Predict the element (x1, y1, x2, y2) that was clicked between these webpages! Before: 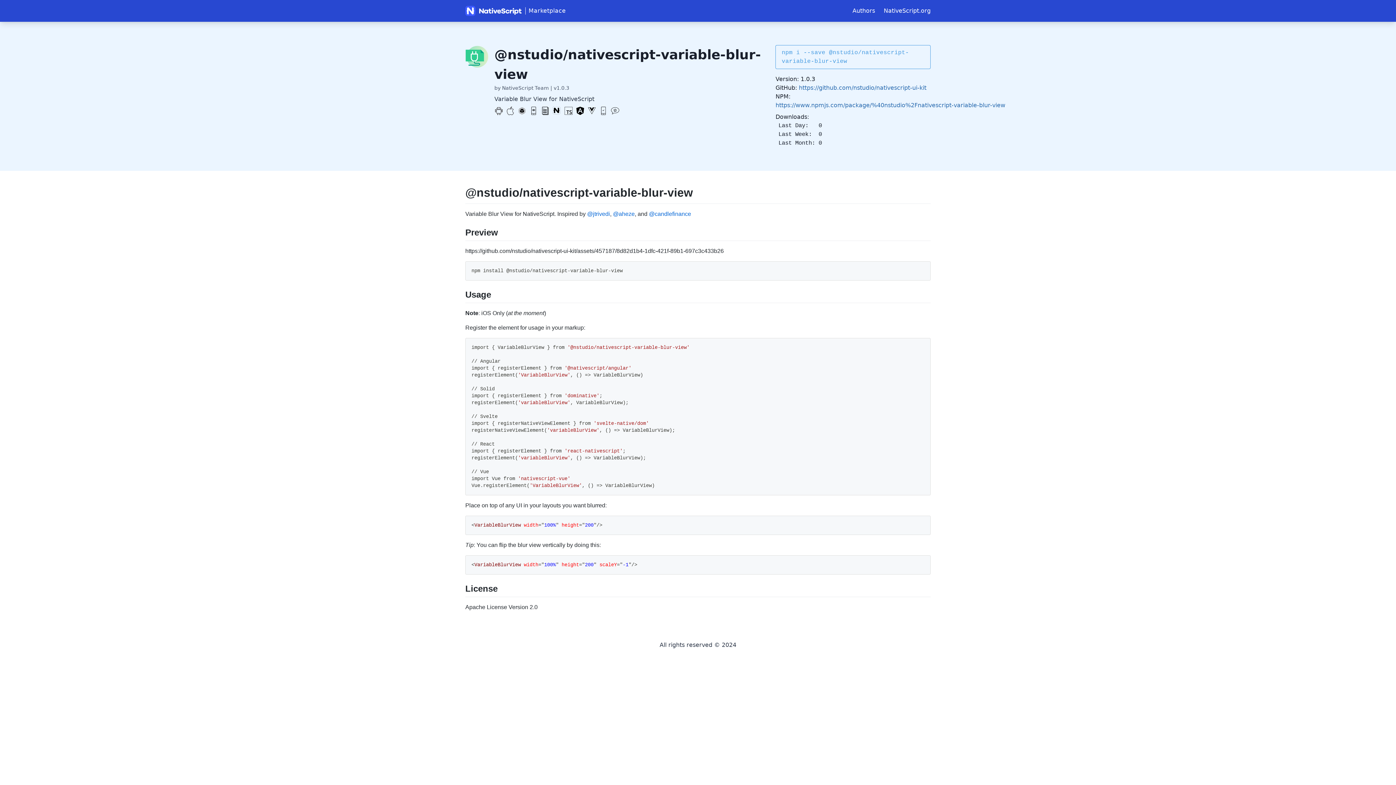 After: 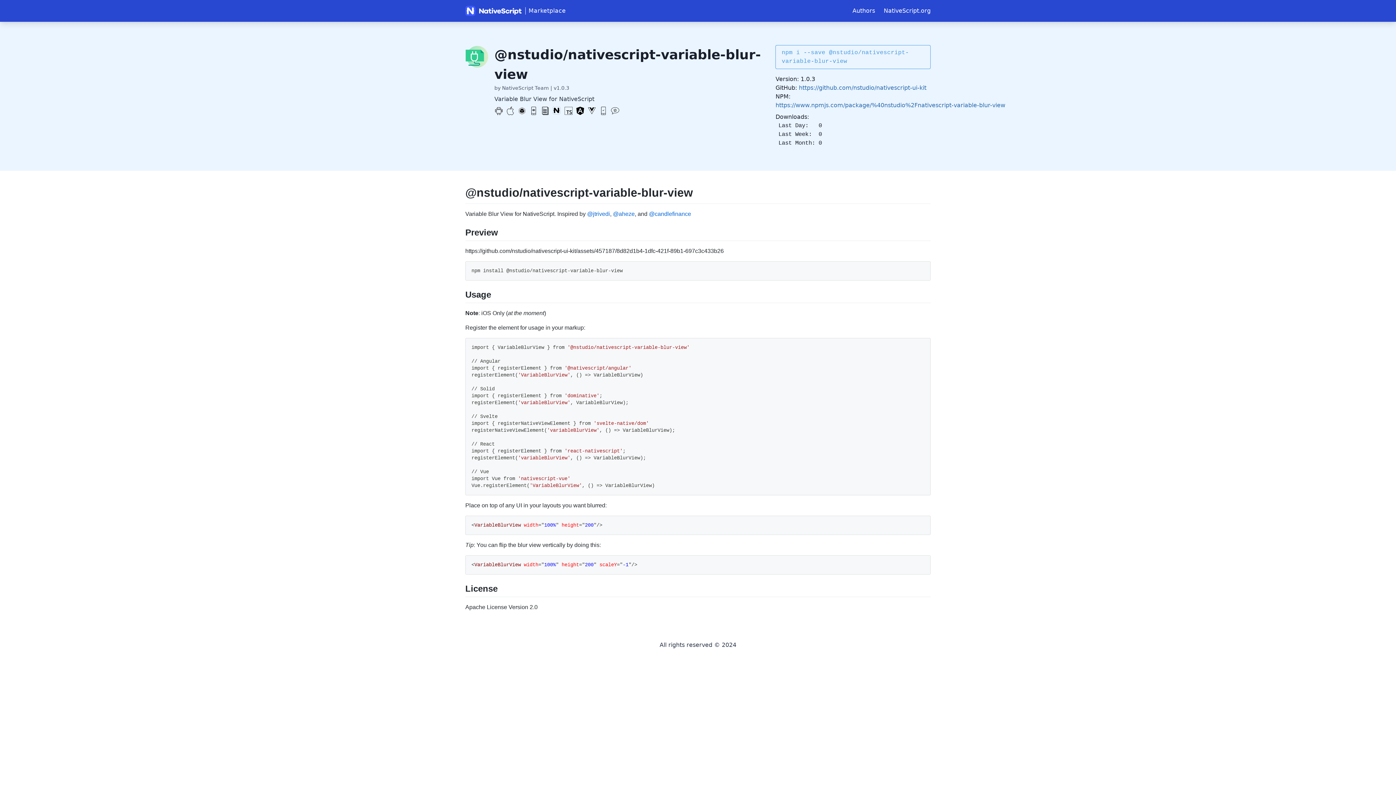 Action: label: https://github.com/nstudio/nativescript-ui-kit bbox: (799, 84, 926, 91)